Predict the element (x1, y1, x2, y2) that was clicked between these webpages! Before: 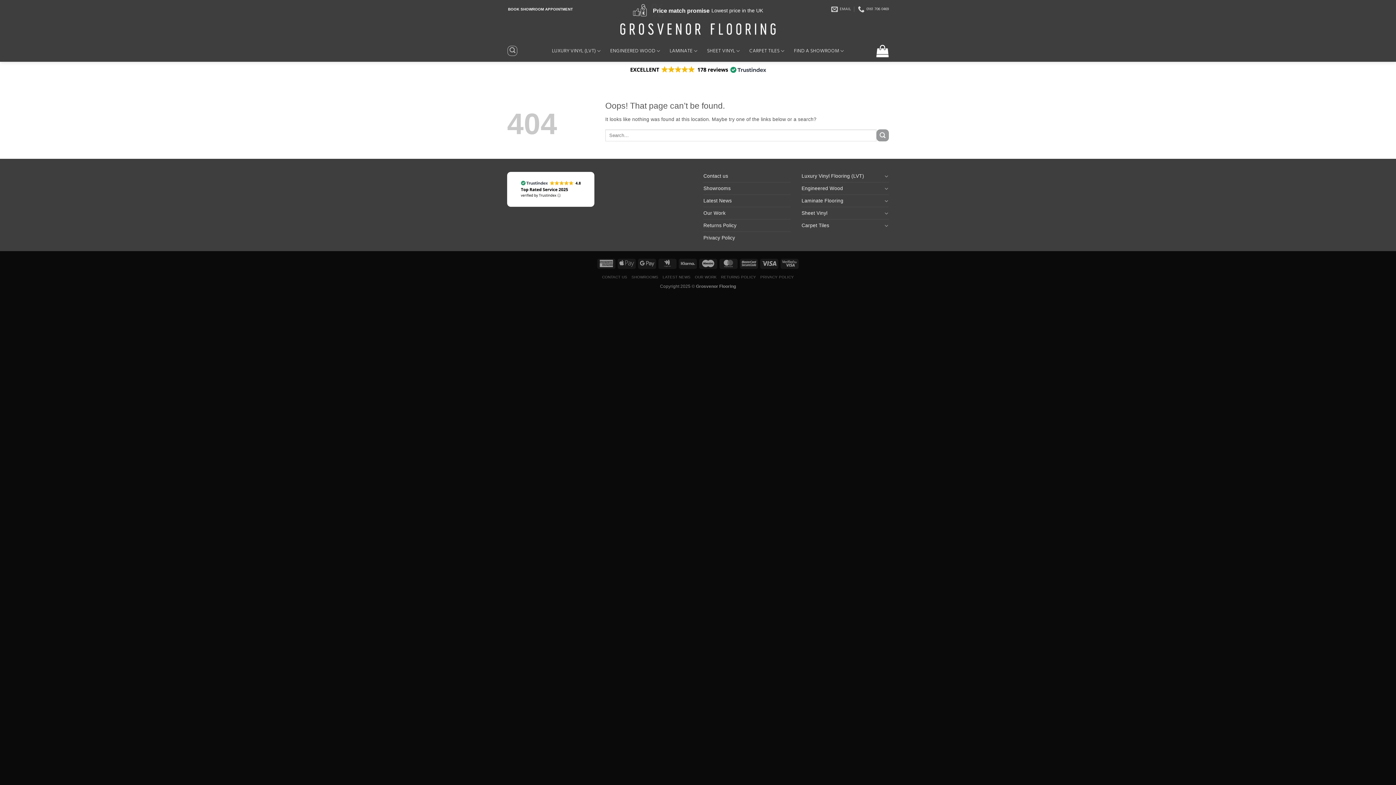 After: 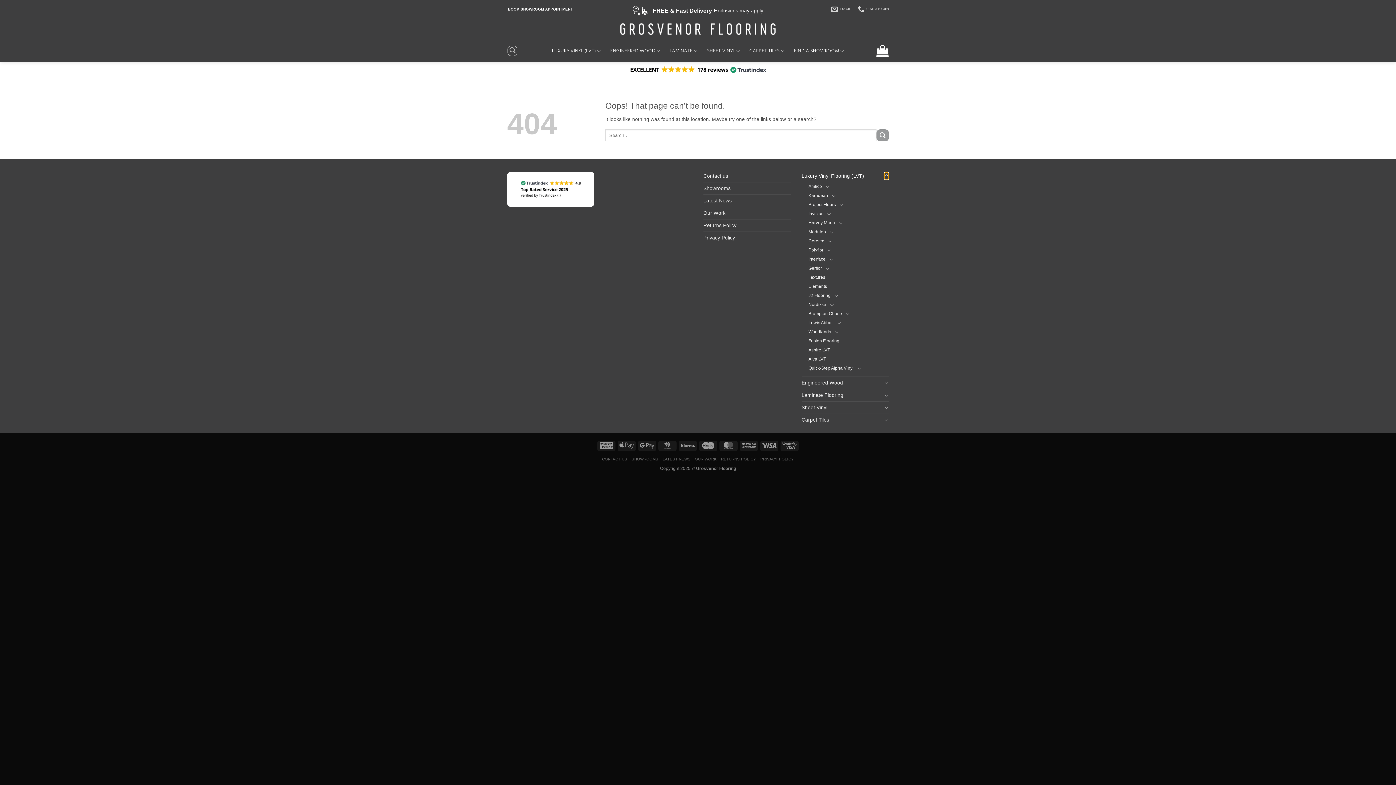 Action: bbox: (884, 172, 889, 179) label: Toggle